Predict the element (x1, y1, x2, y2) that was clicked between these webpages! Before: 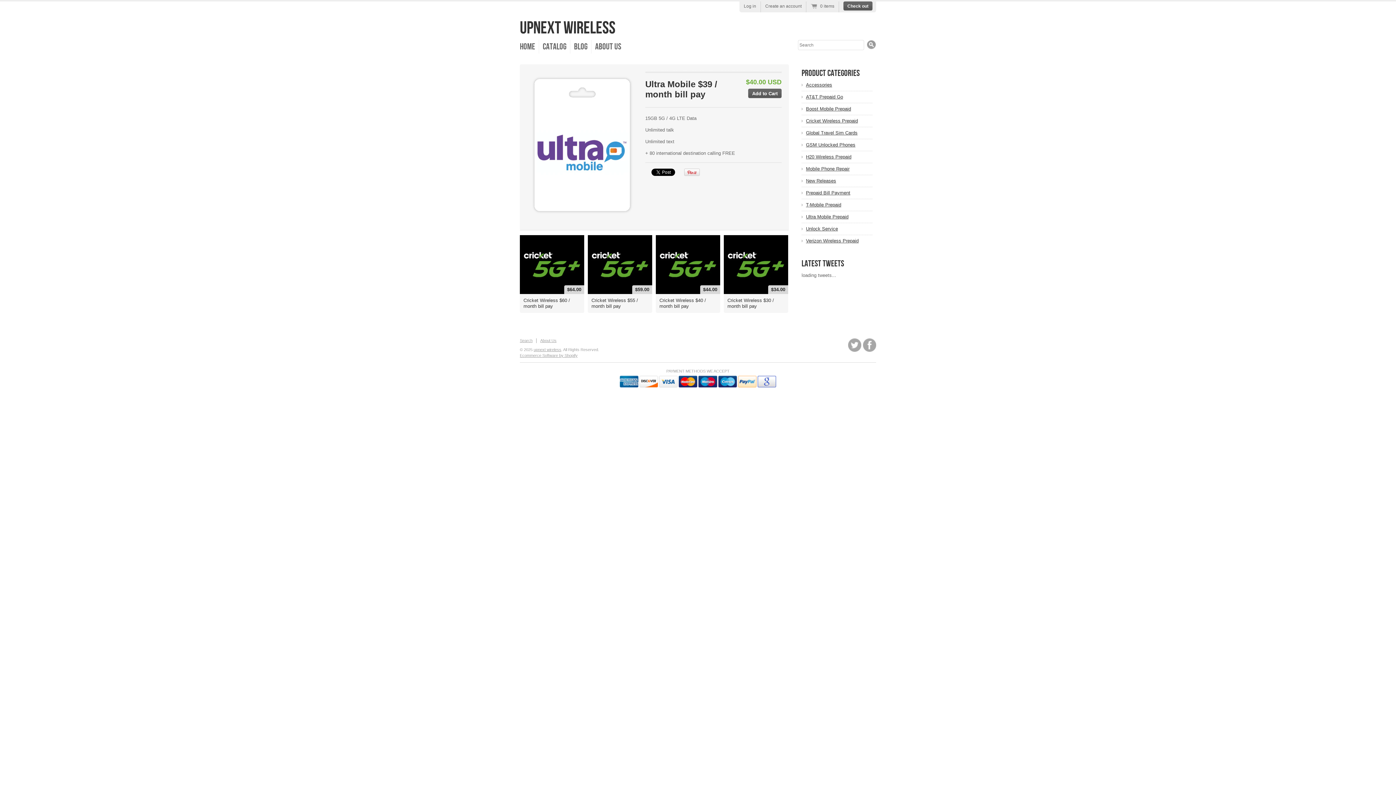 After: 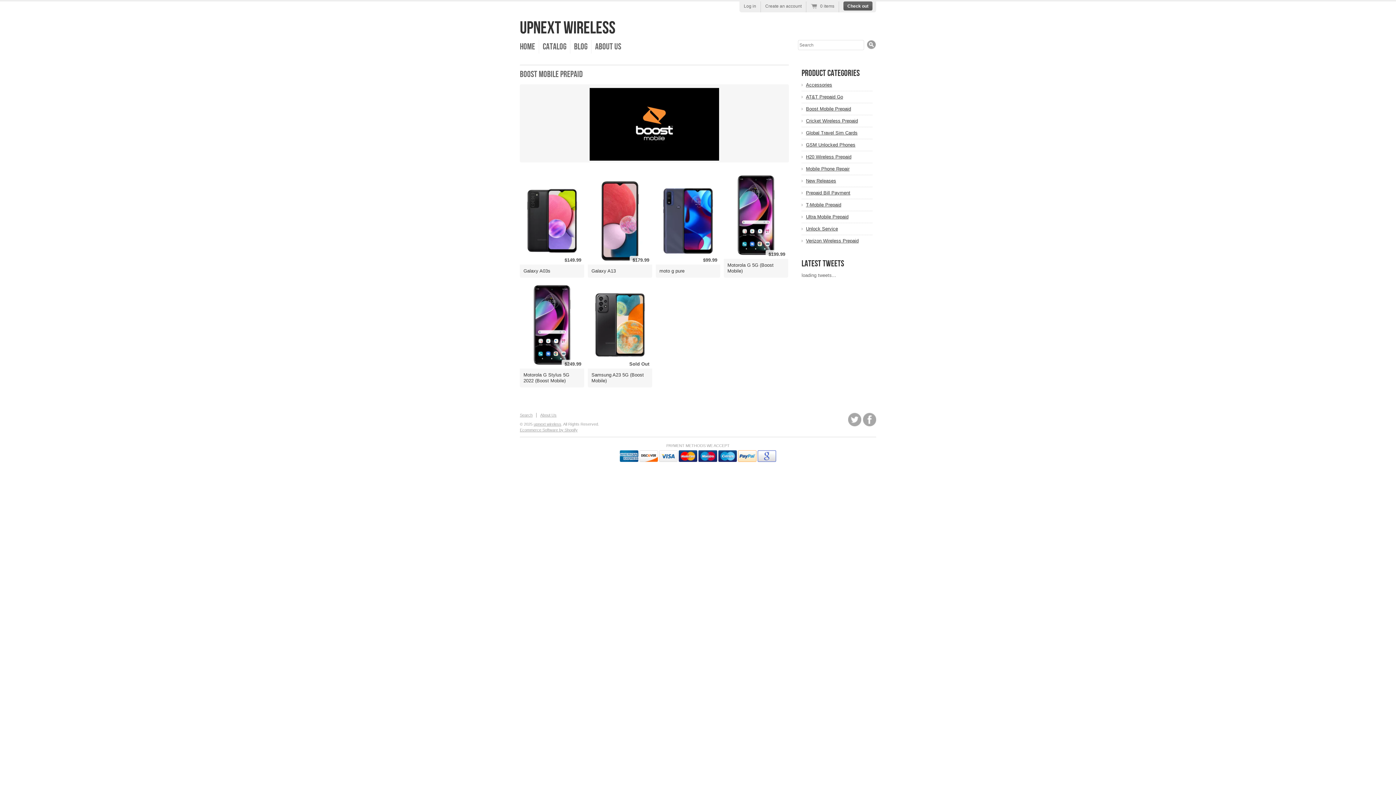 Action: bbox: (806, 106, 872, 112) label: Boost Mobile Prepaid